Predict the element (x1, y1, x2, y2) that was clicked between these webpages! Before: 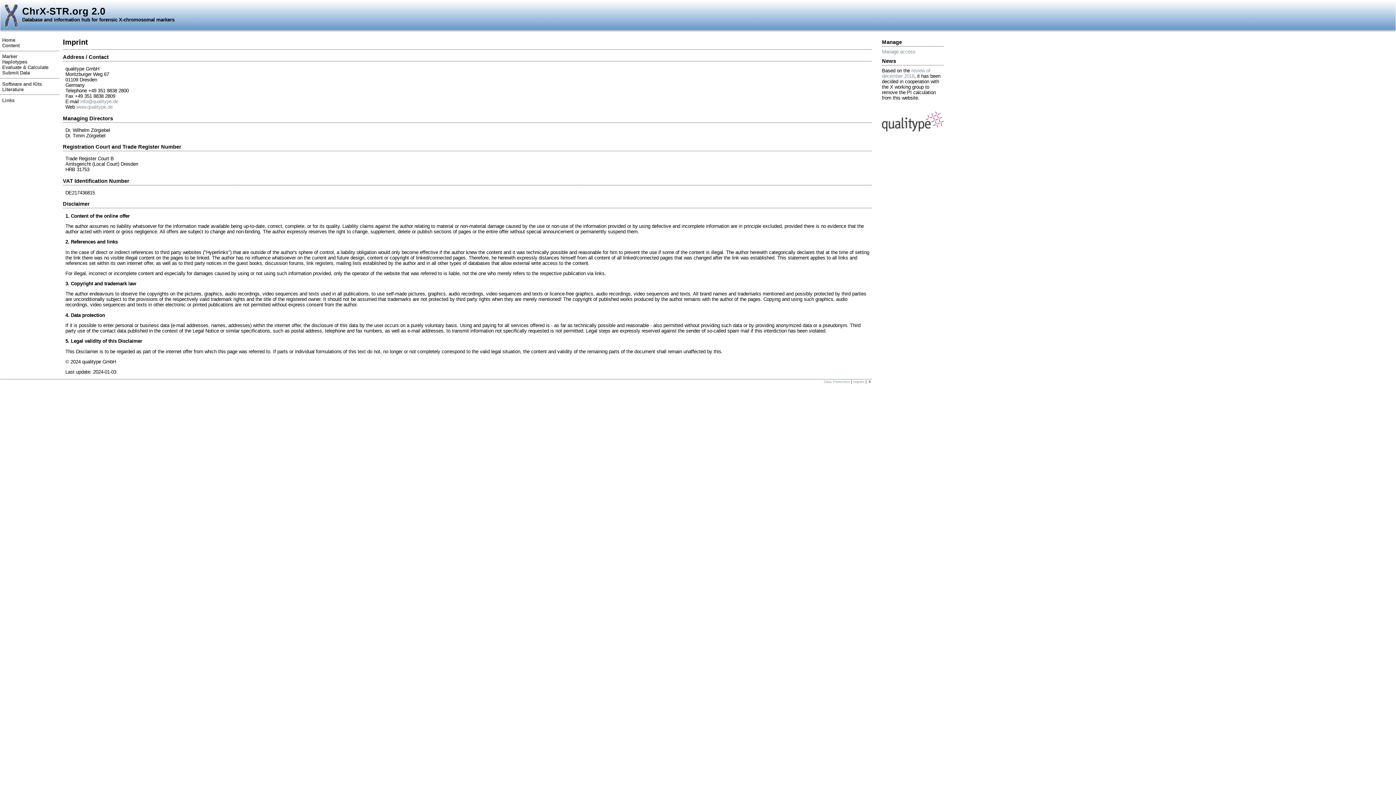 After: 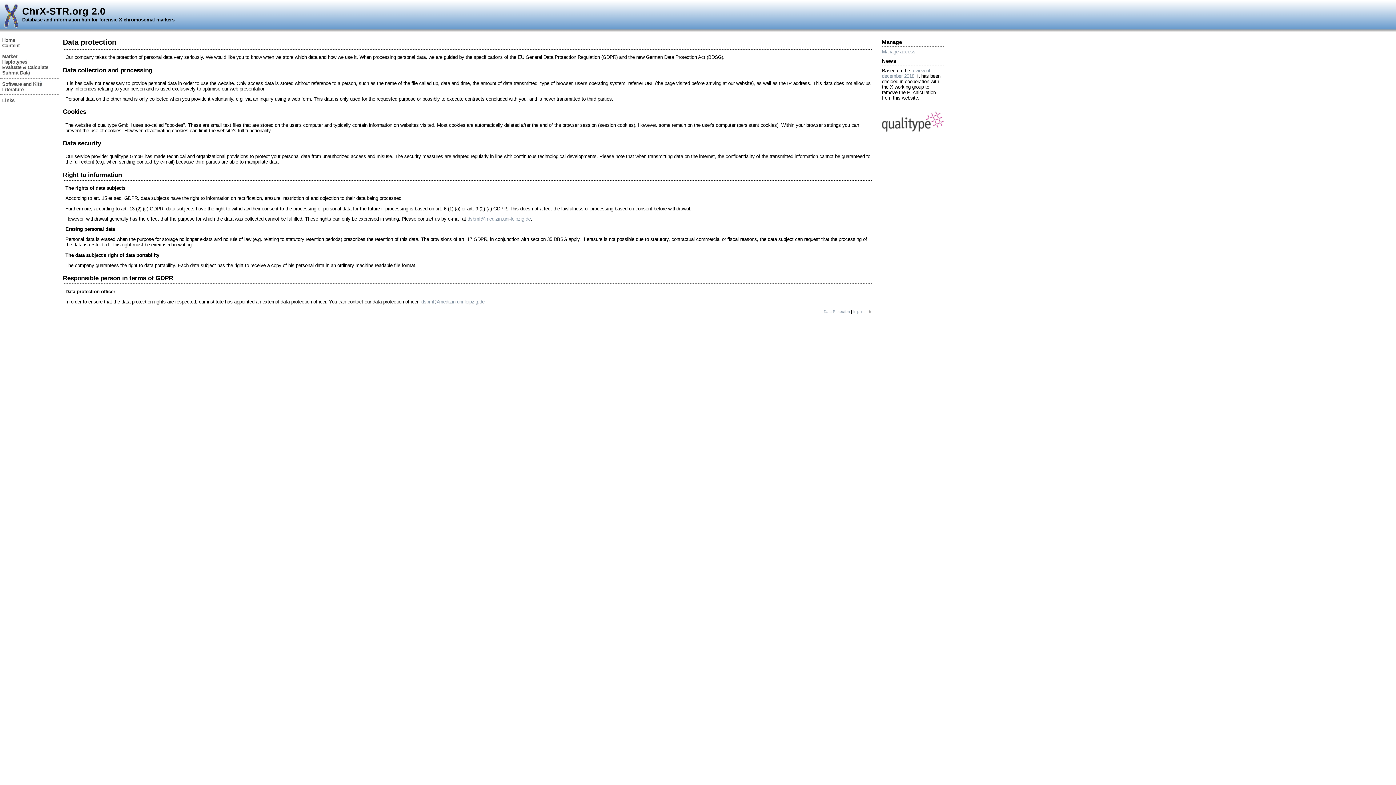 Action: bbox: (824, 380, 850, 384) label: Data Protection